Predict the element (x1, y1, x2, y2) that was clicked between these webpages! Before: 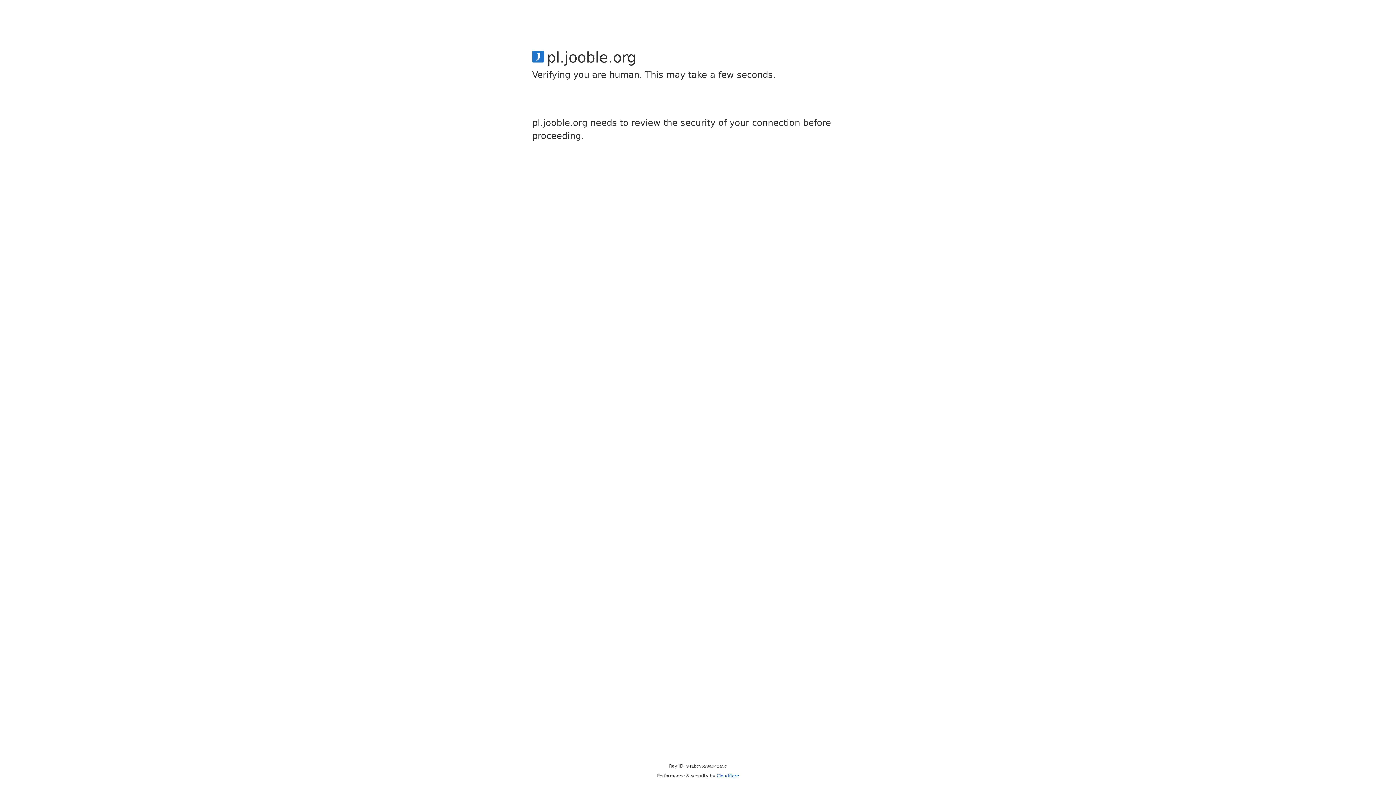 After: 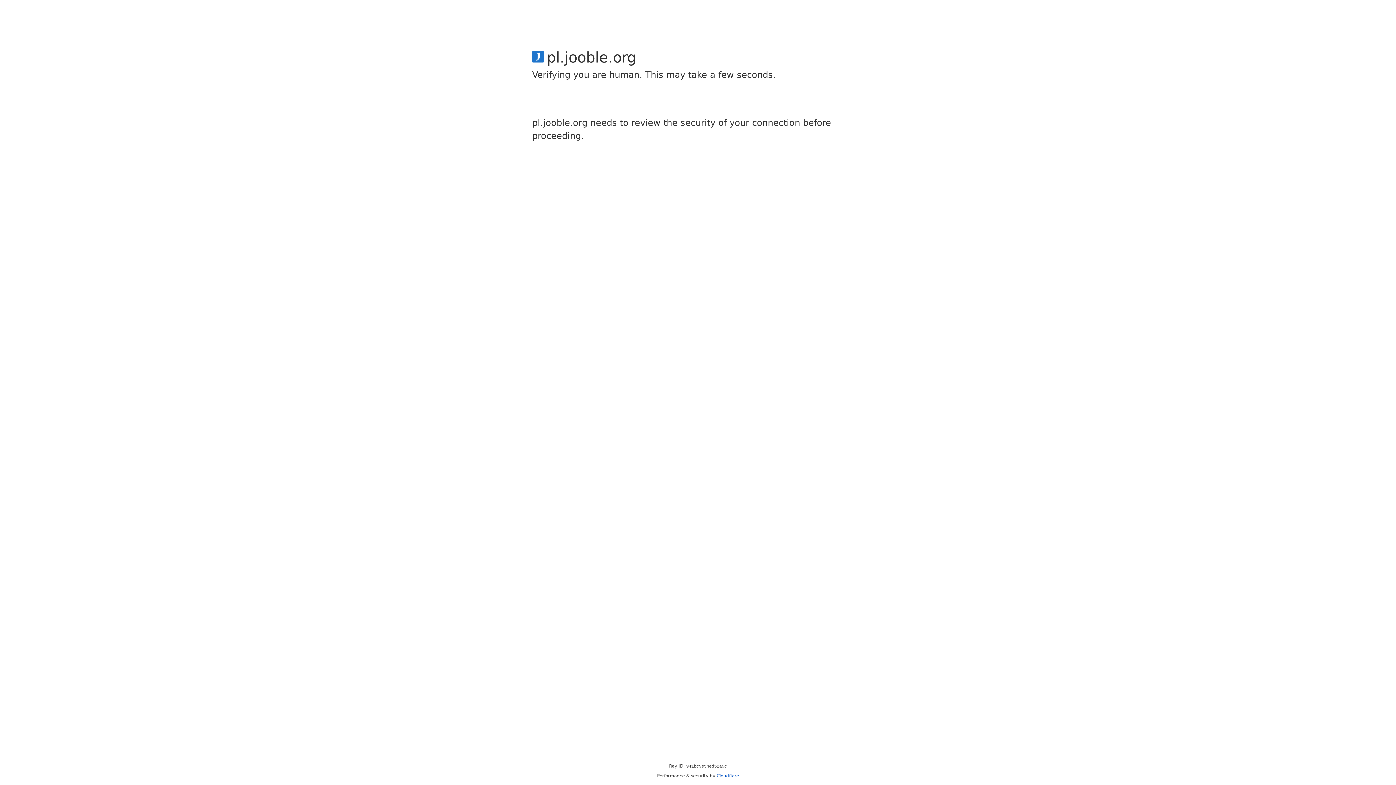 Action: label: Cloudflare bbox: (716, 773, 739, 778)